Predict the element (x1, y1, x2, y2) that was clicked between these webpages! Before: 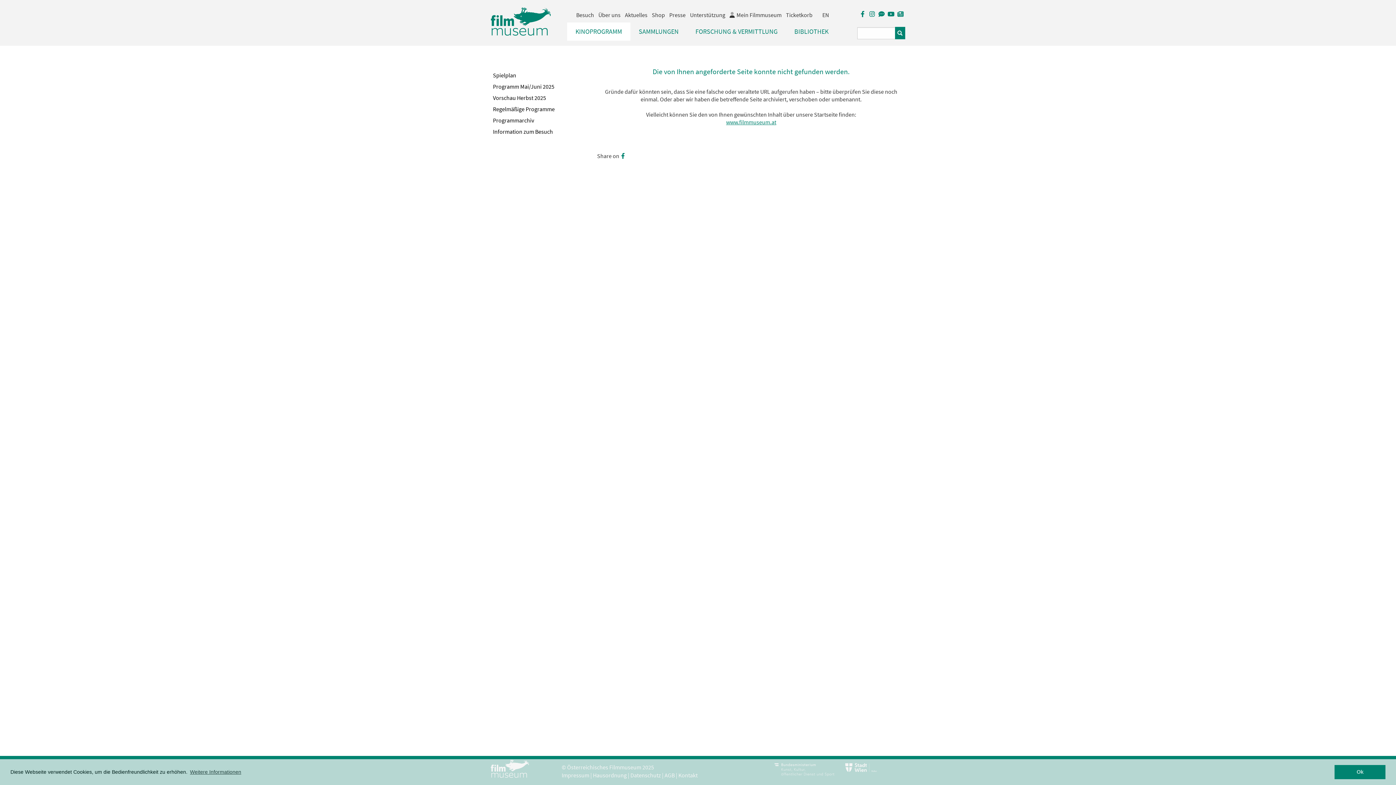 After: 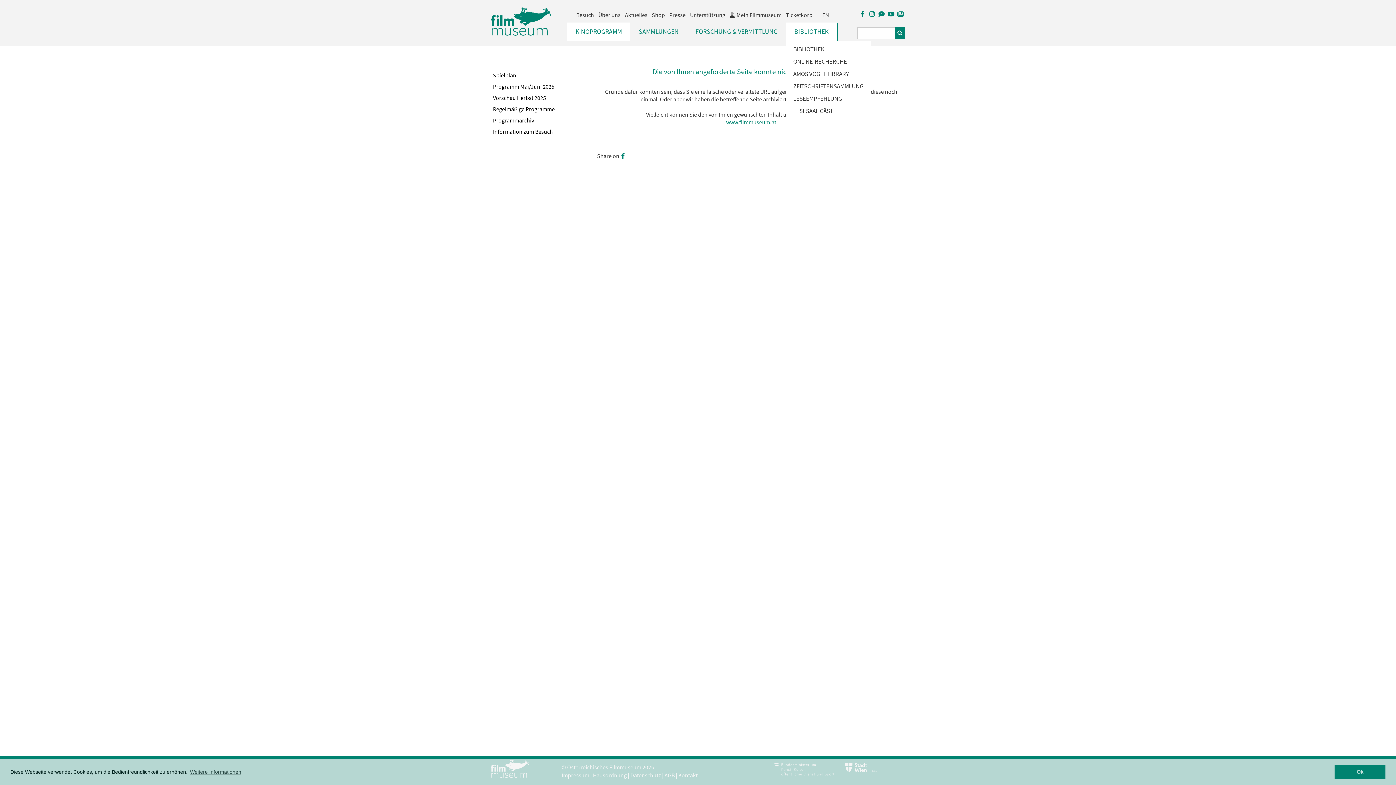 Action: label: BIBLIOTHEK bbox: (786, 22, 837, 40)